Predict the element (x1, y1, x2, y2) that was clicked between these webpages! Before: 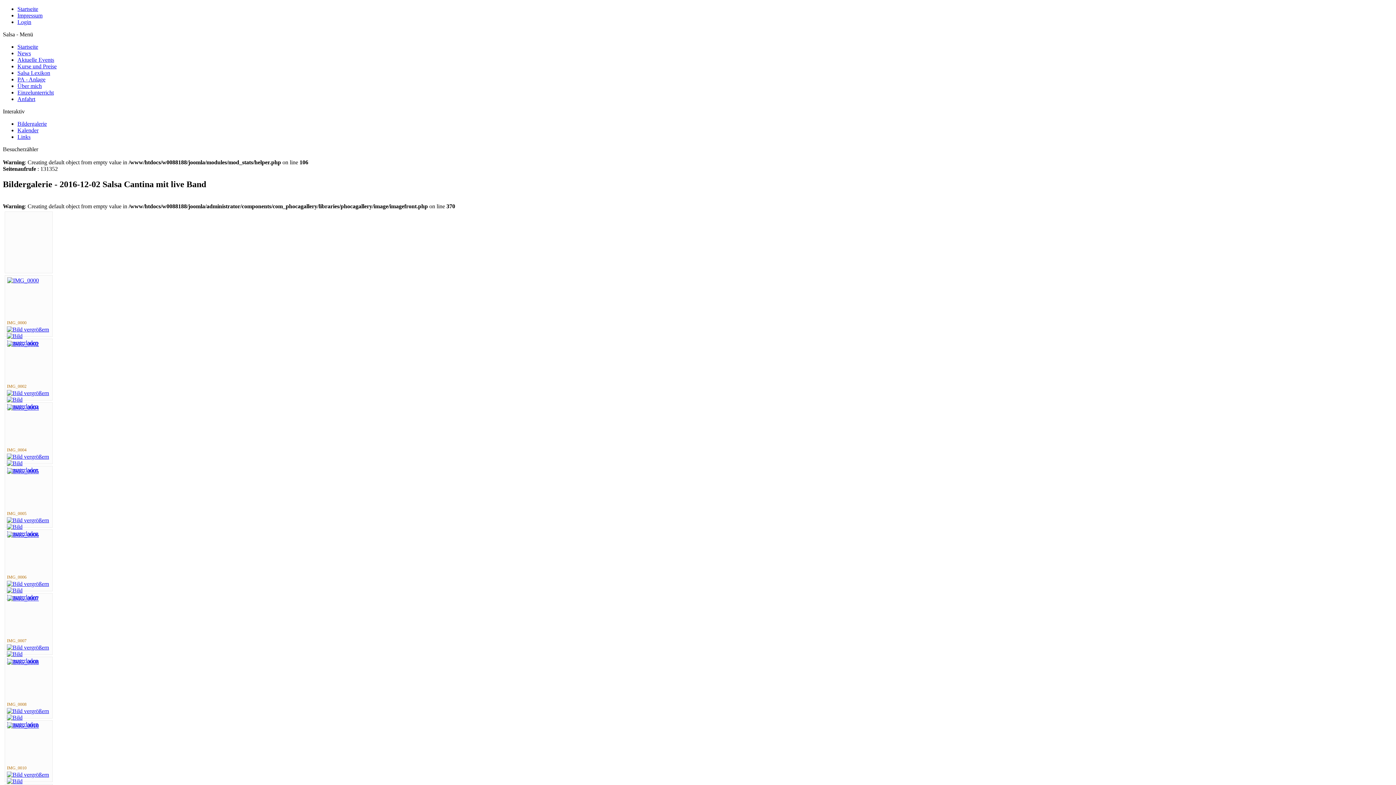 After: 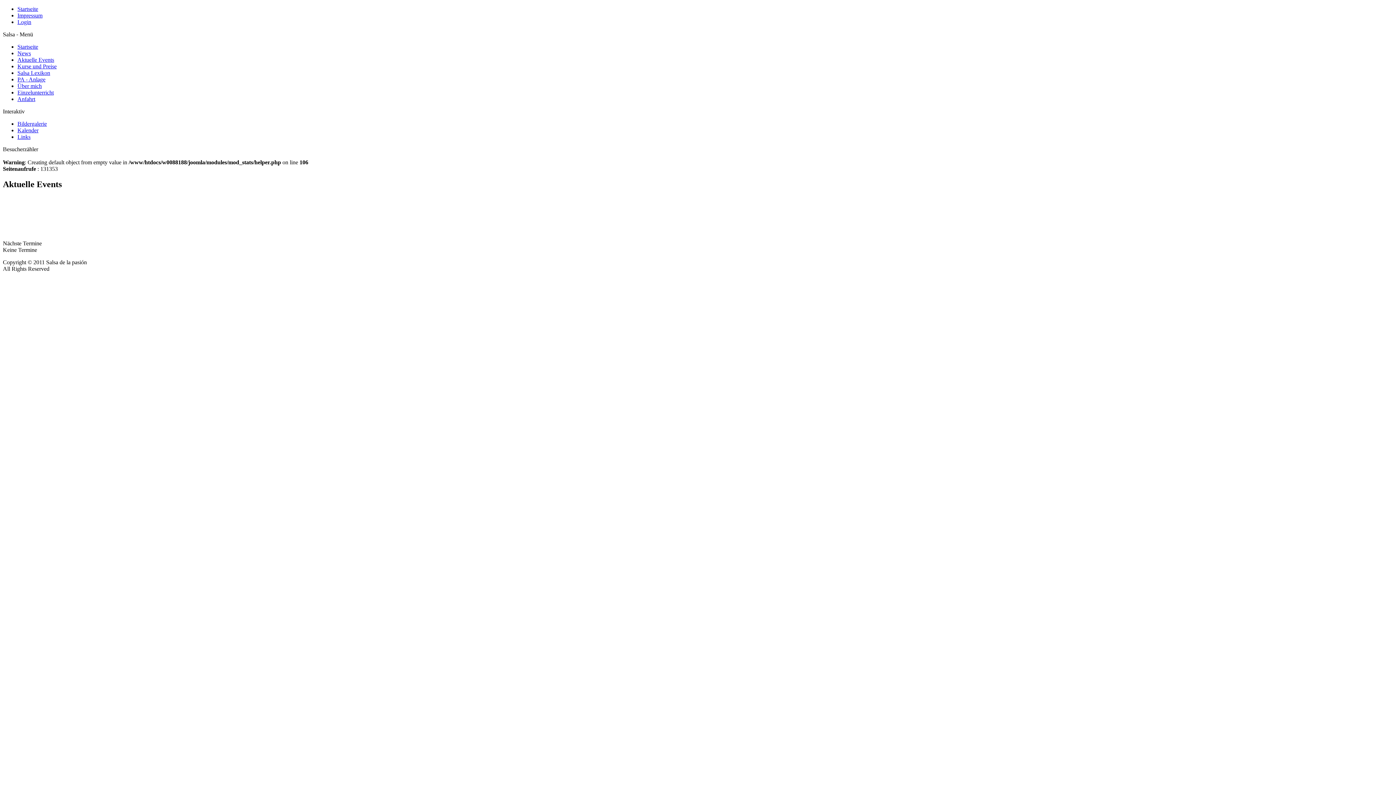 Action: bbox: (17, 56, 54, 62) label: Aktuelle Events